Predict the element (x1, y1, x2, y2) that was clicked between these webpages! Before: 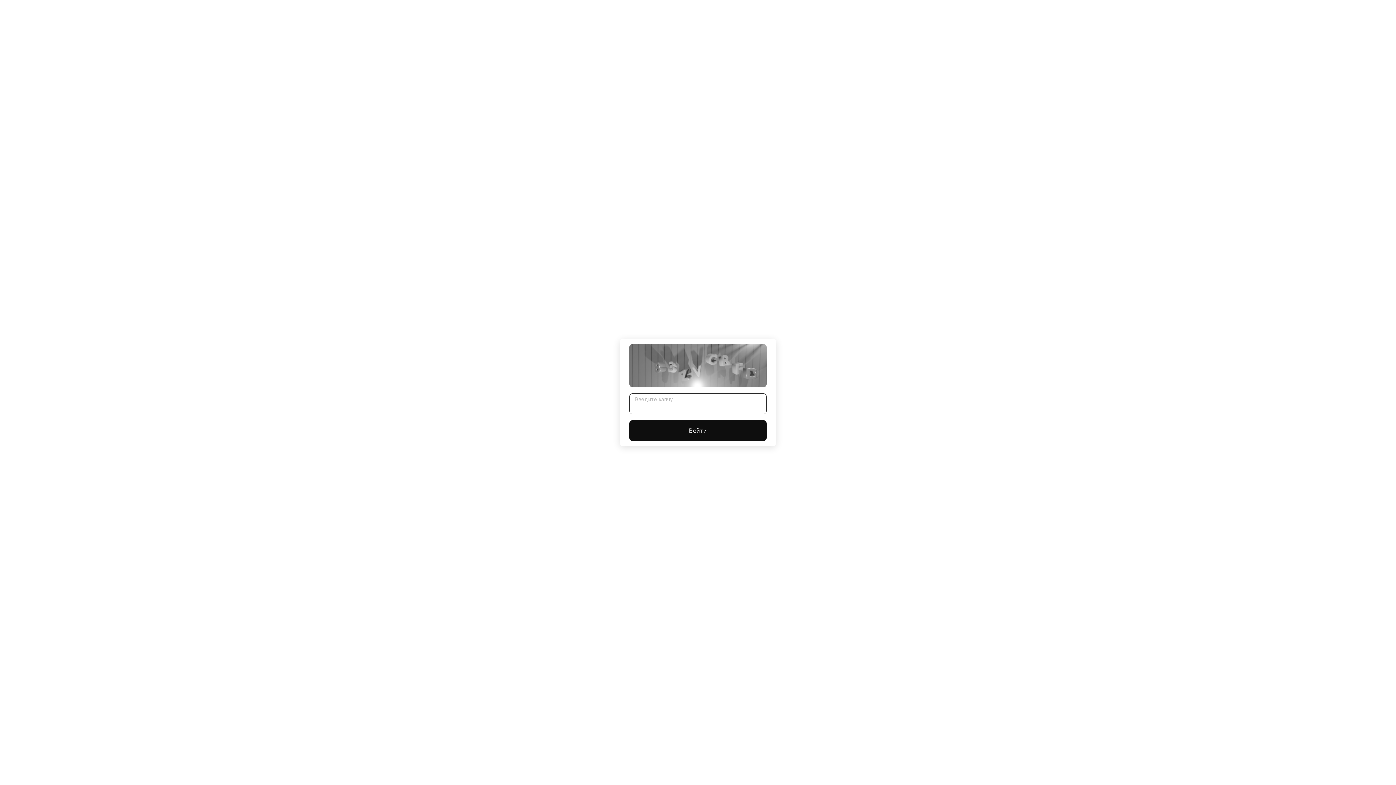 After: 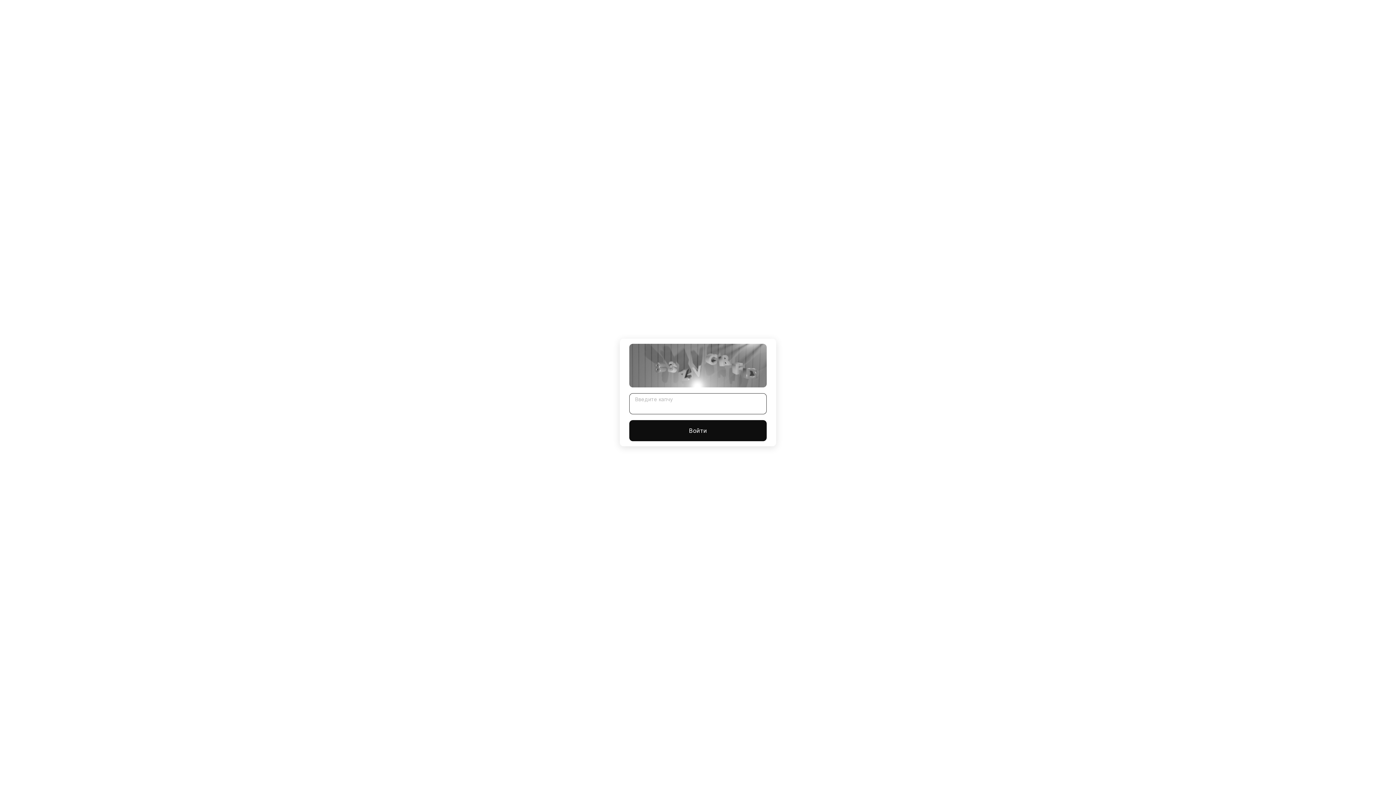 Action: bbox: (629, 420, 766, 441) label: Войти